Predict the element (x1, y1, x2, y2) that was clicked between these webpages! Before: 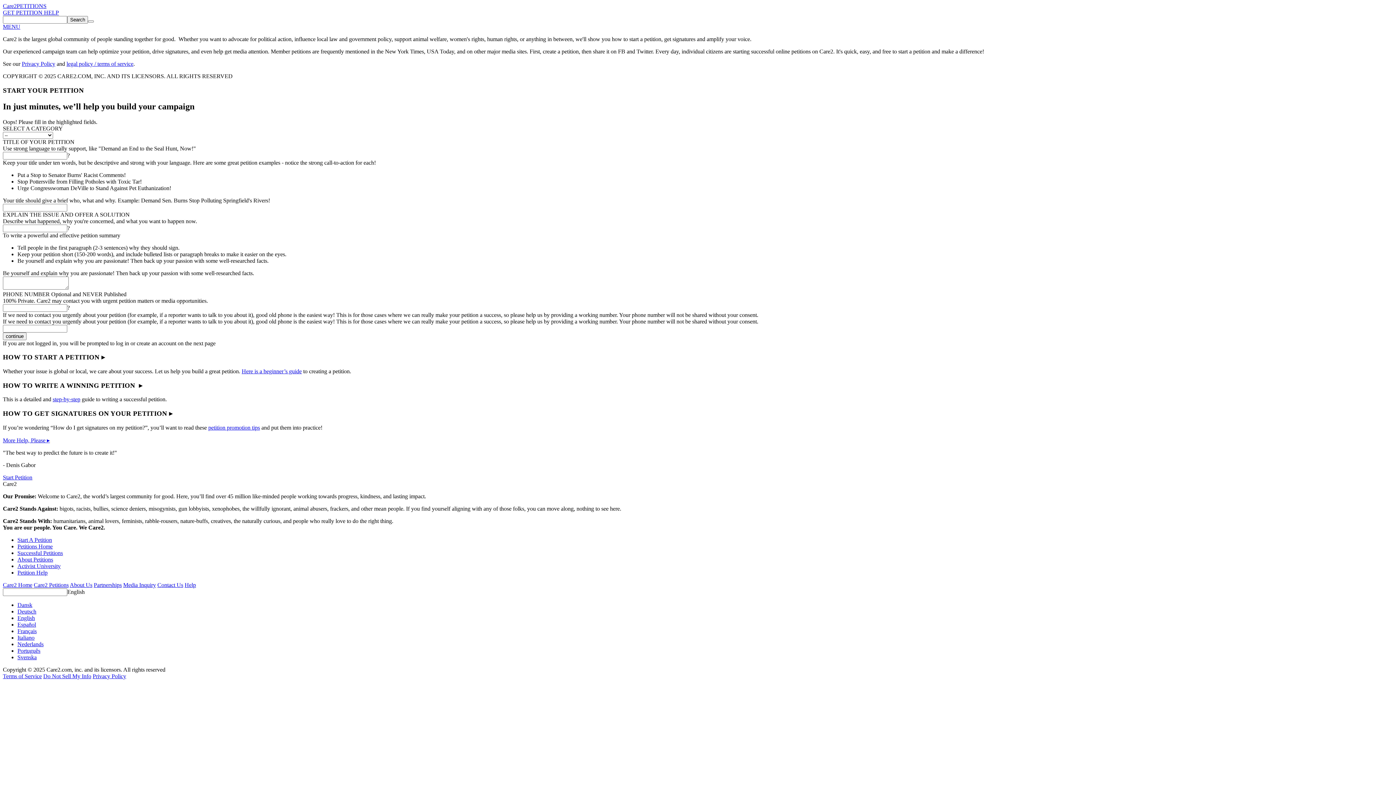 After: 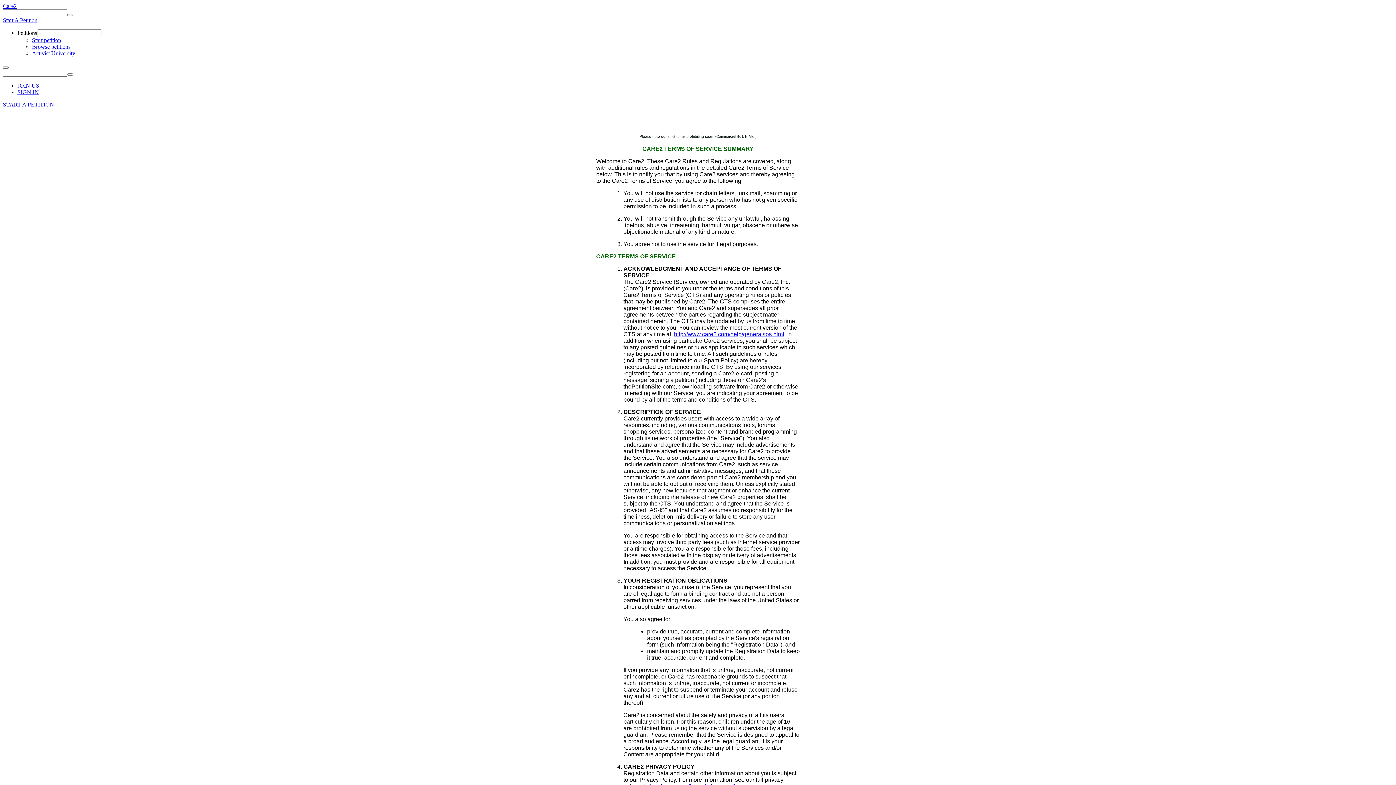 Action: bbox: (66, 60, 133, 66) label: legal policy / terms of service